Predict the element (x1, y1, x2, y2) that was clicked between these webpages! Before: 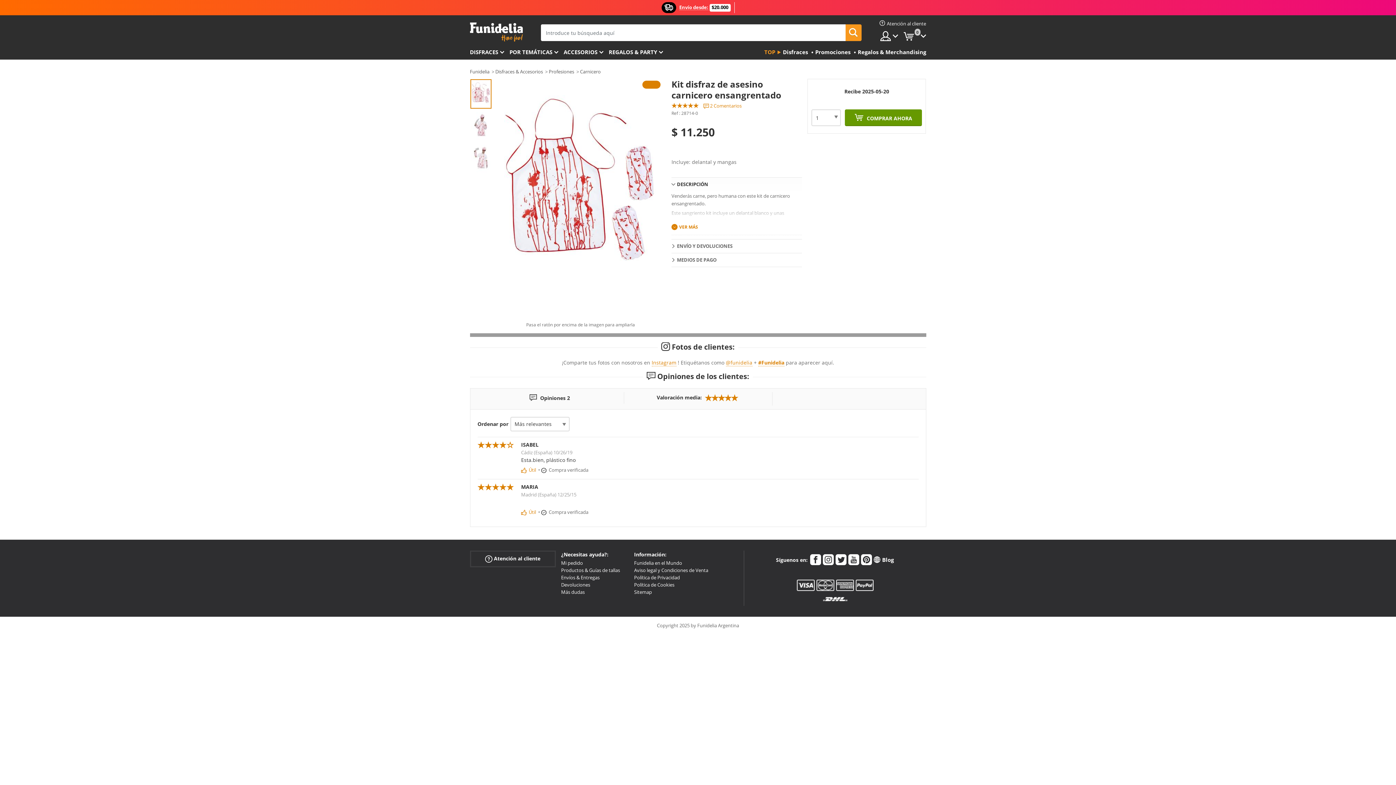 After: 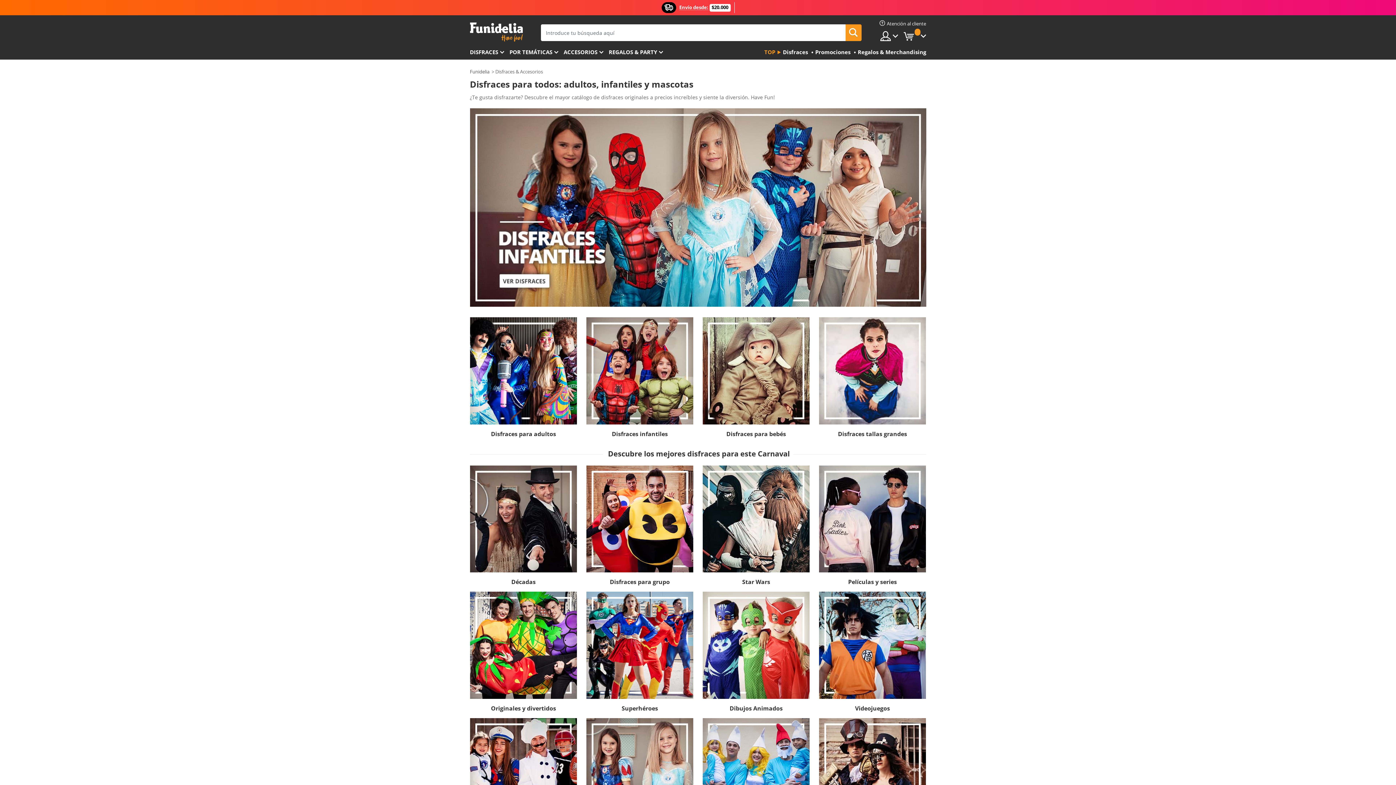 Action: bbox: (495, 68, 543, 74) label: Disfraces & Accesorios